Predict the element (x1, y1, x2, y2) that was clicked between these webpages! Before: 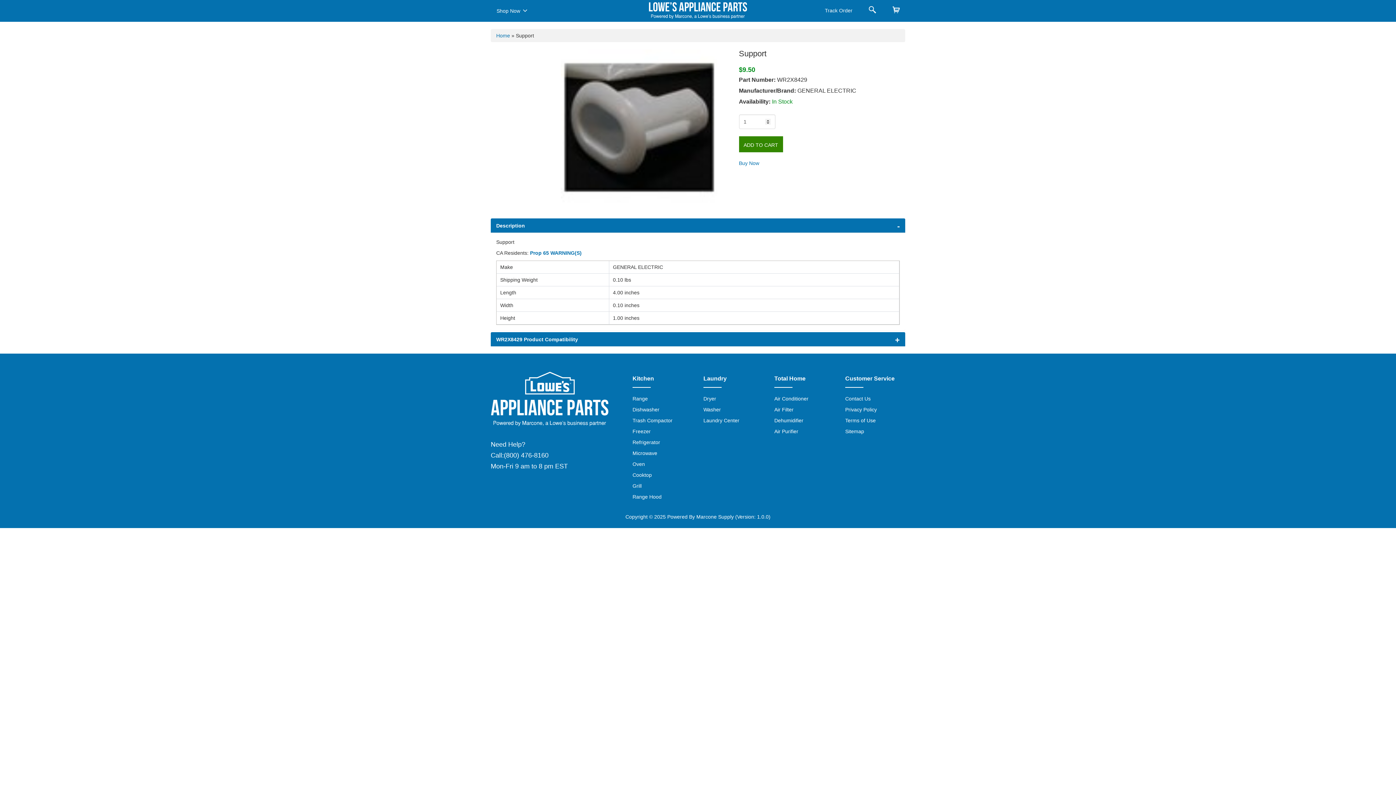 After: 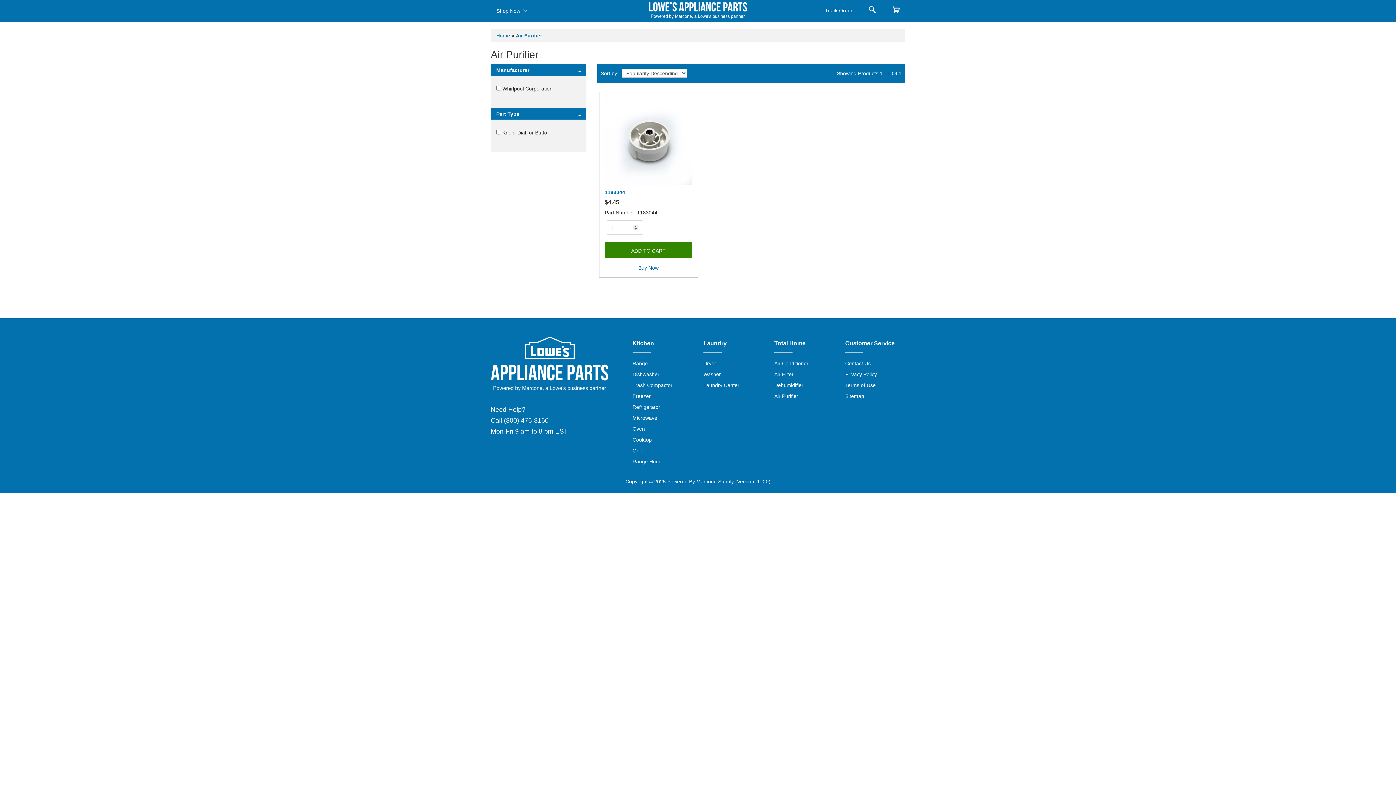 Action: bbox: (774, 428, 798, 434) label: Air Purifier